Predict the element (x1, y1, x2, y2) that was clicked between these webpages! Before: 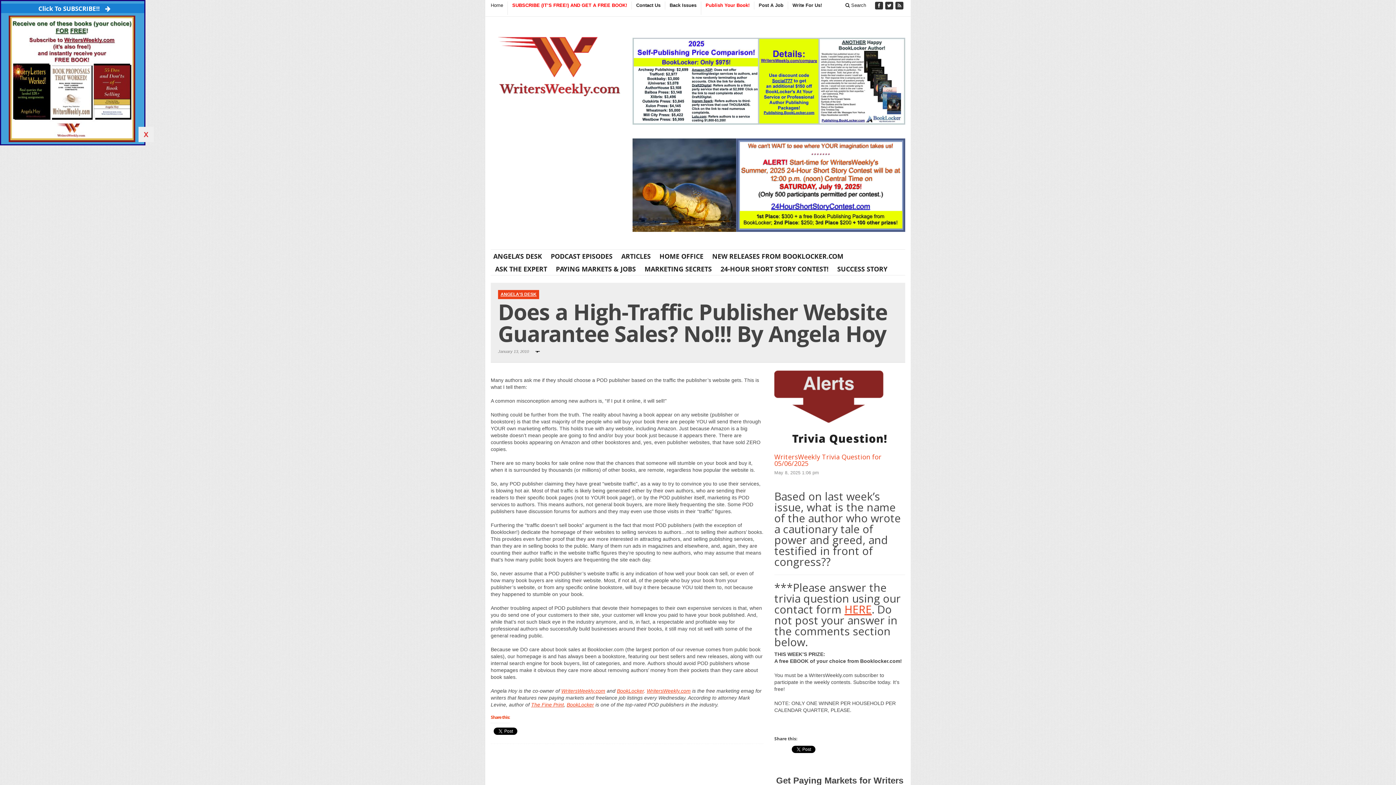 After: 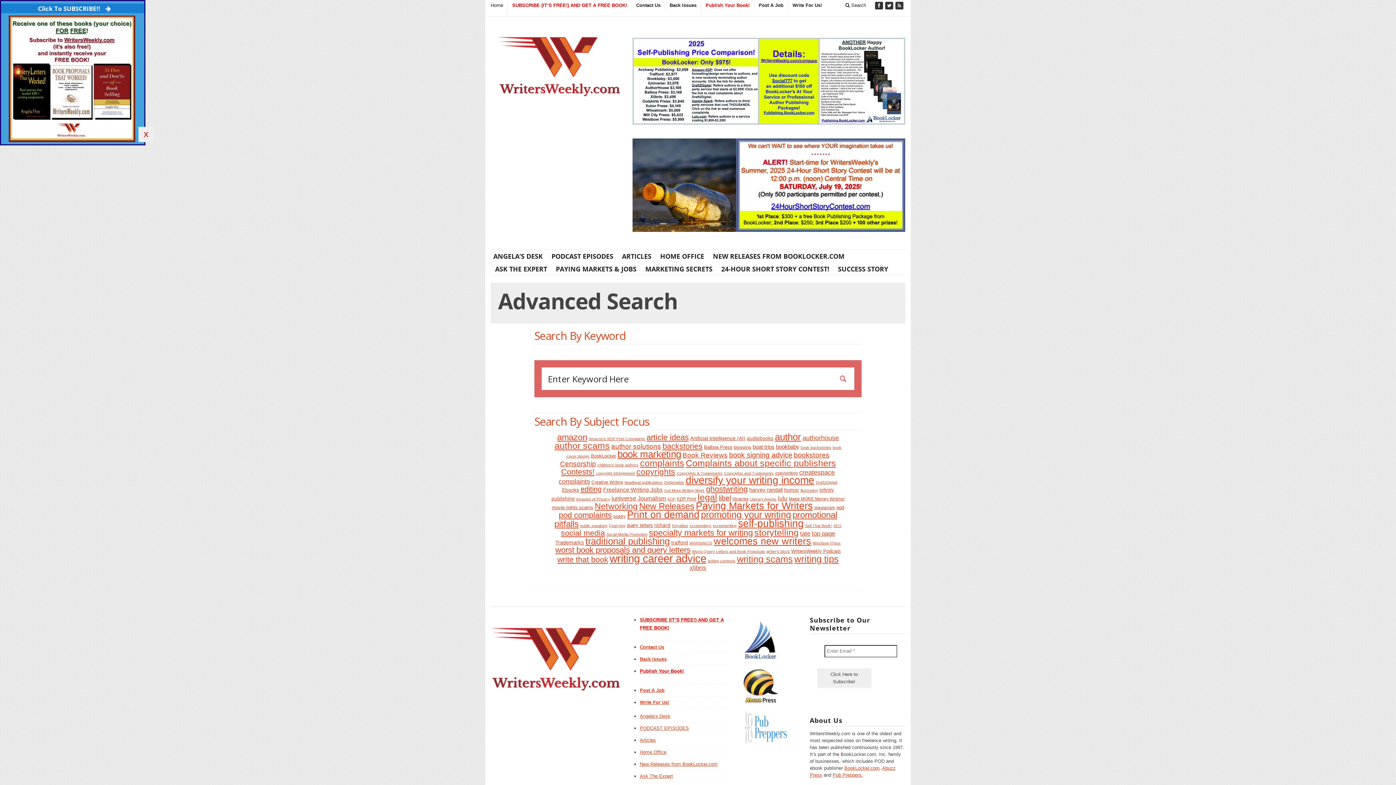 Action: label:  Search bbox: (841, 1, 870, 9)